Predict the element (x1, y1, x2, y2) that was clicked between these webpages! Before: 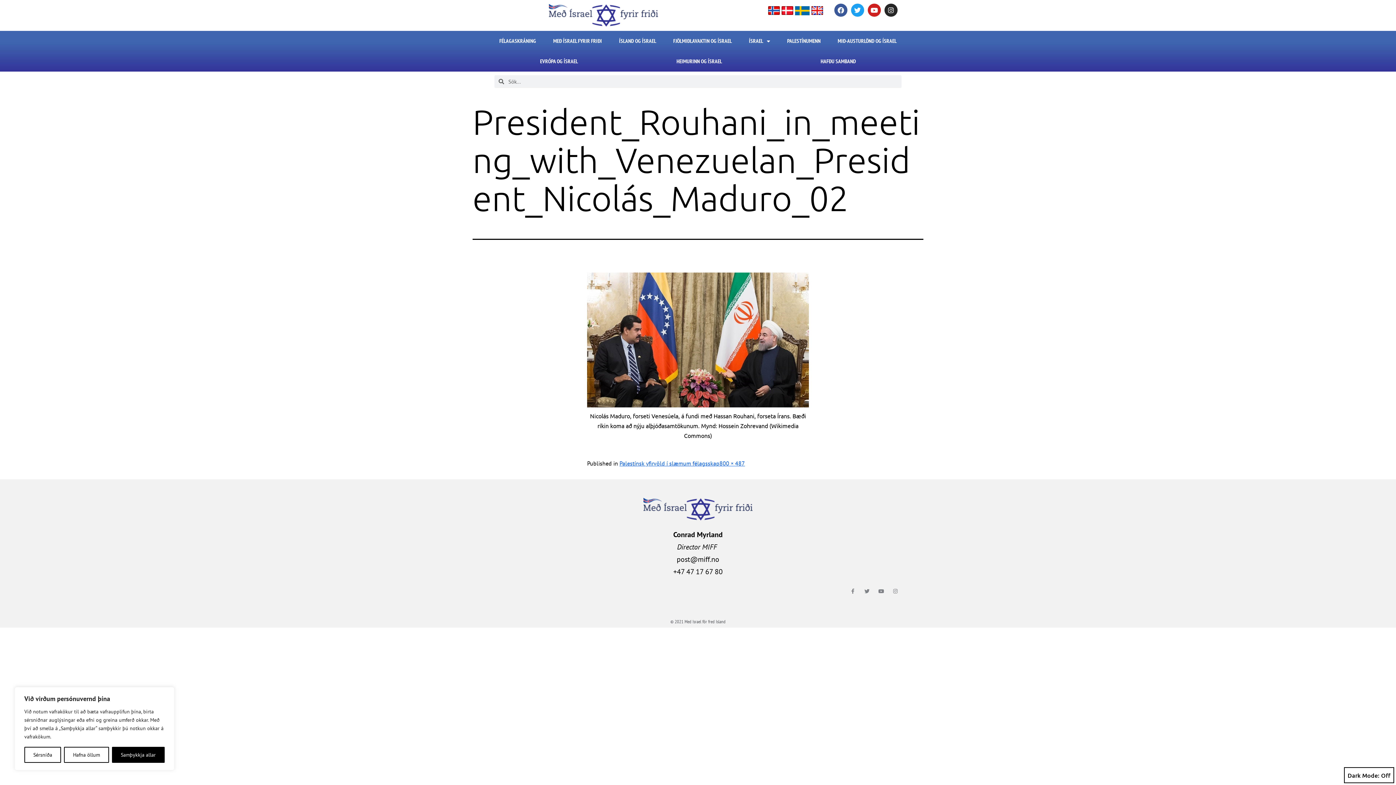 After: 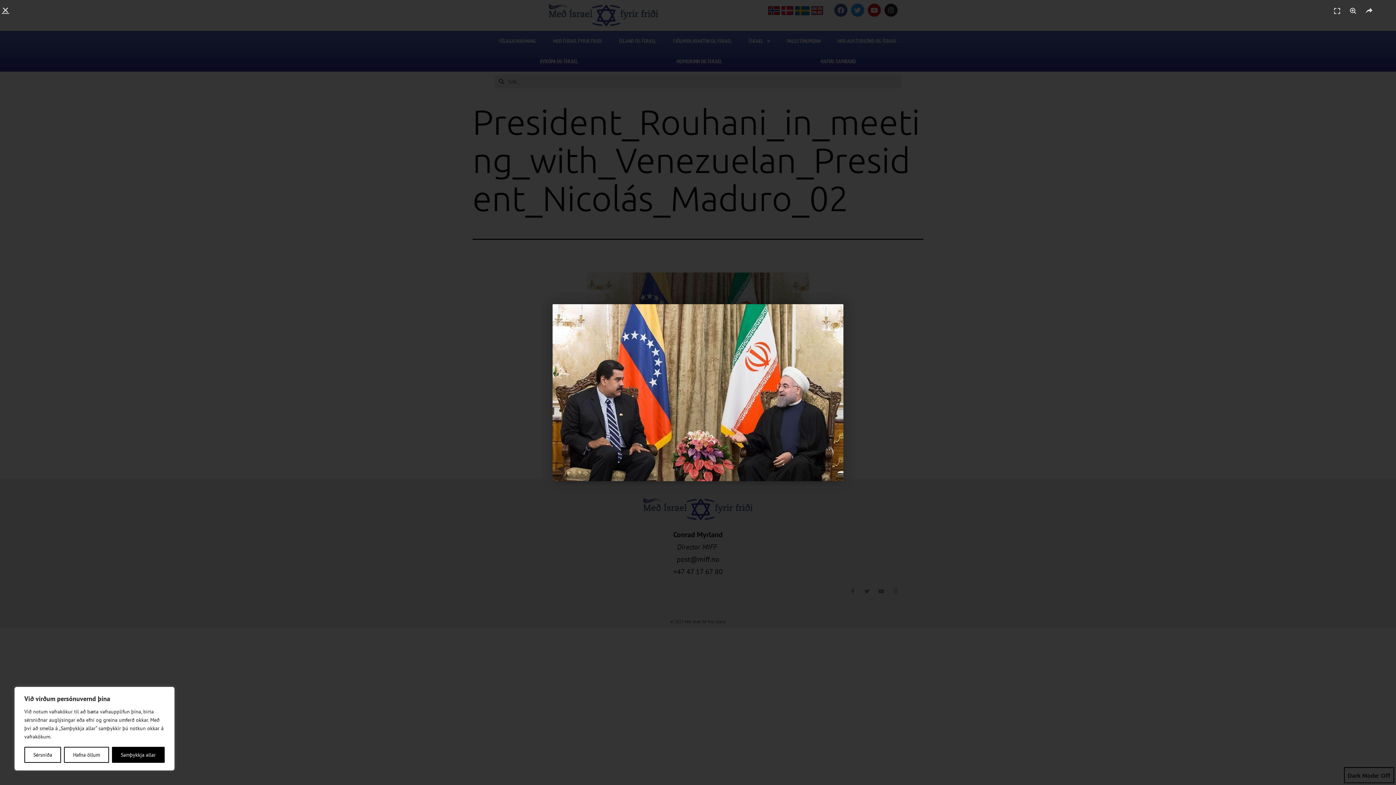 Action: label: 800 × 487 bbox: (719, 460, 745, 467)